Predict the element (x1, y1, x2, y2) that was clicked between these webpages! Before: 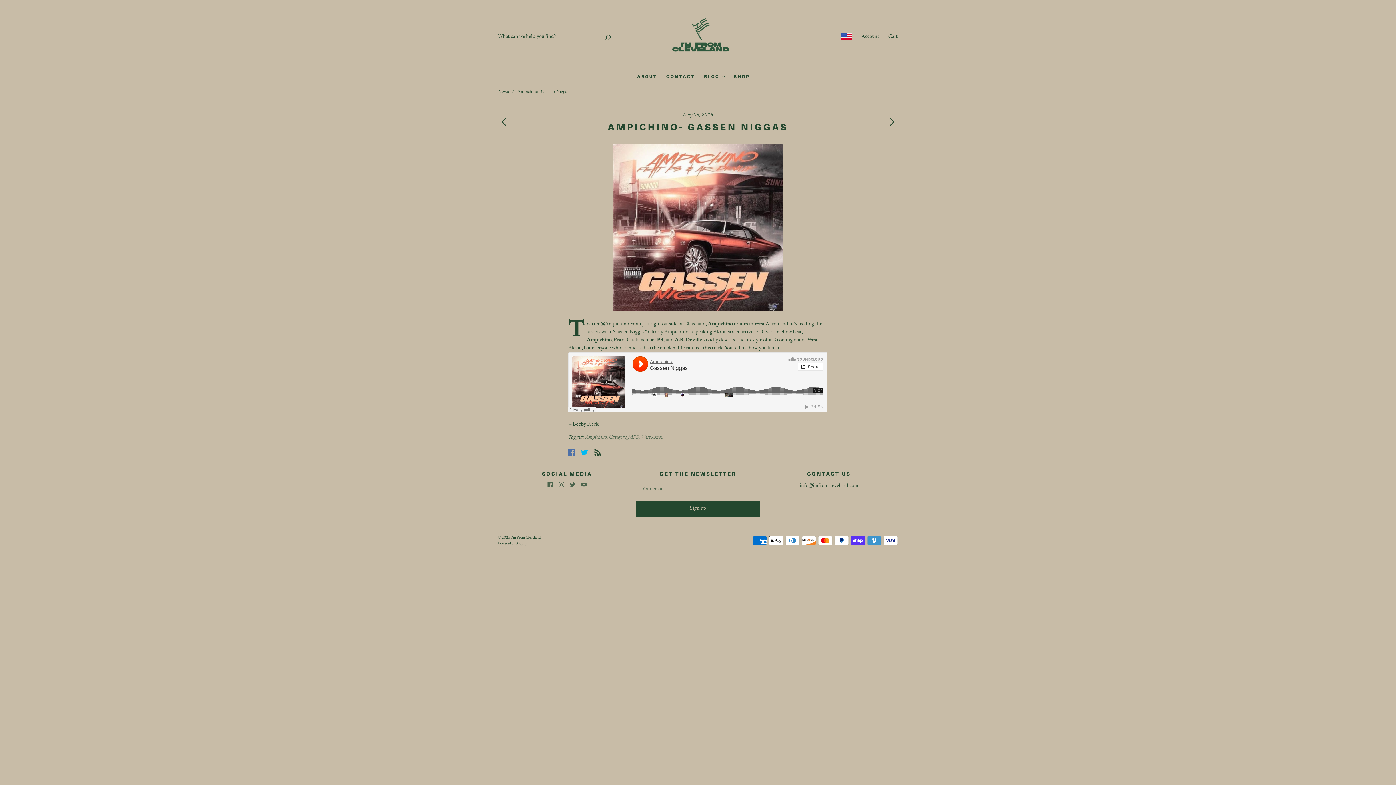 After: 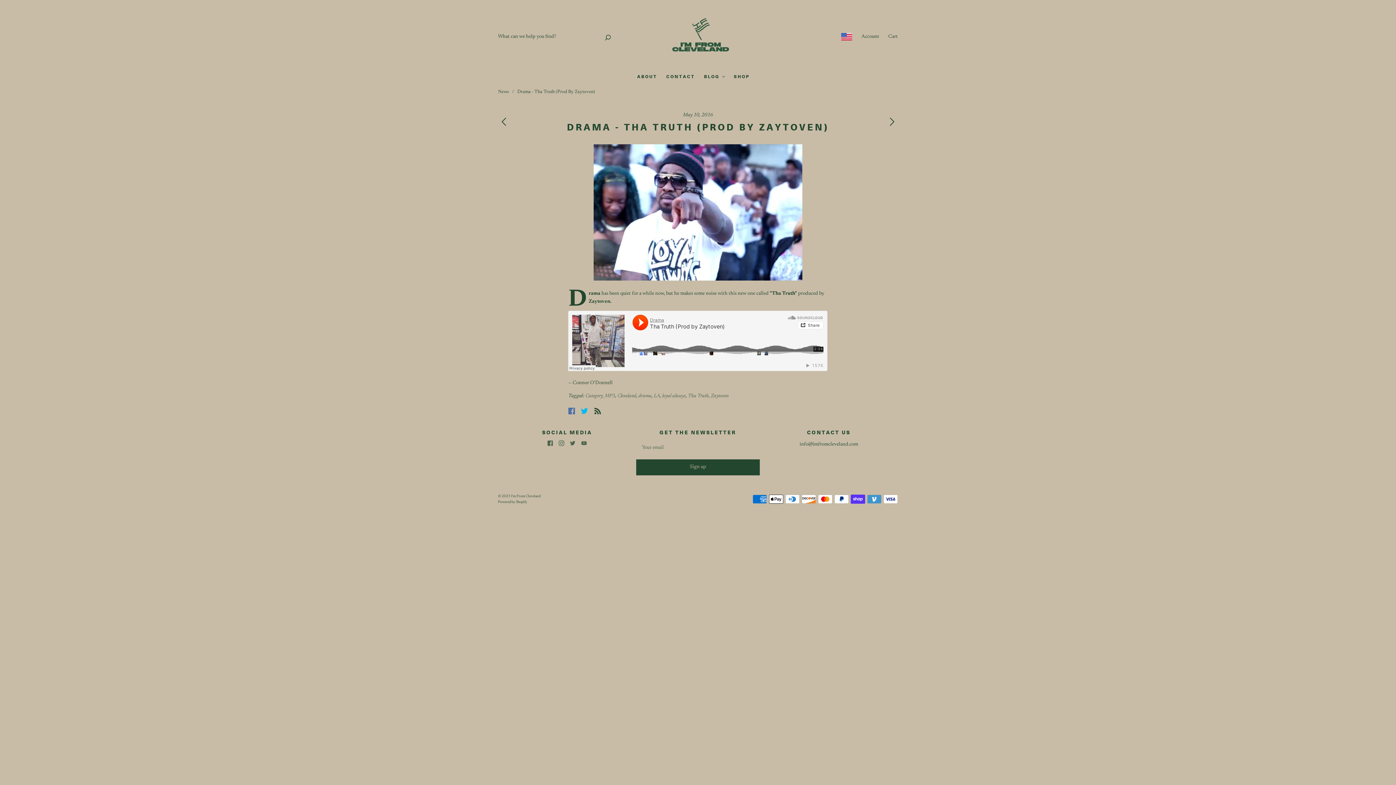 Action: bbox: (890, 117, 894, 125)